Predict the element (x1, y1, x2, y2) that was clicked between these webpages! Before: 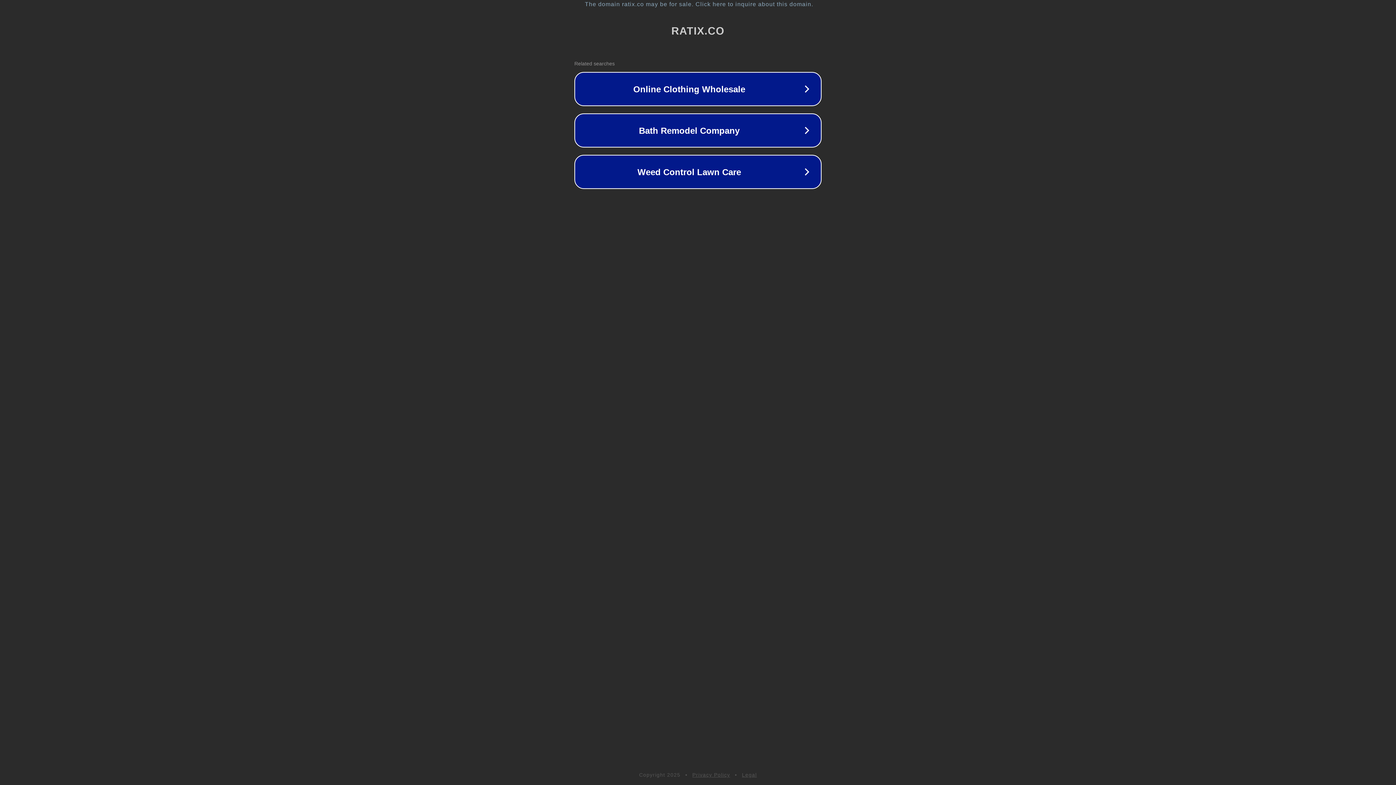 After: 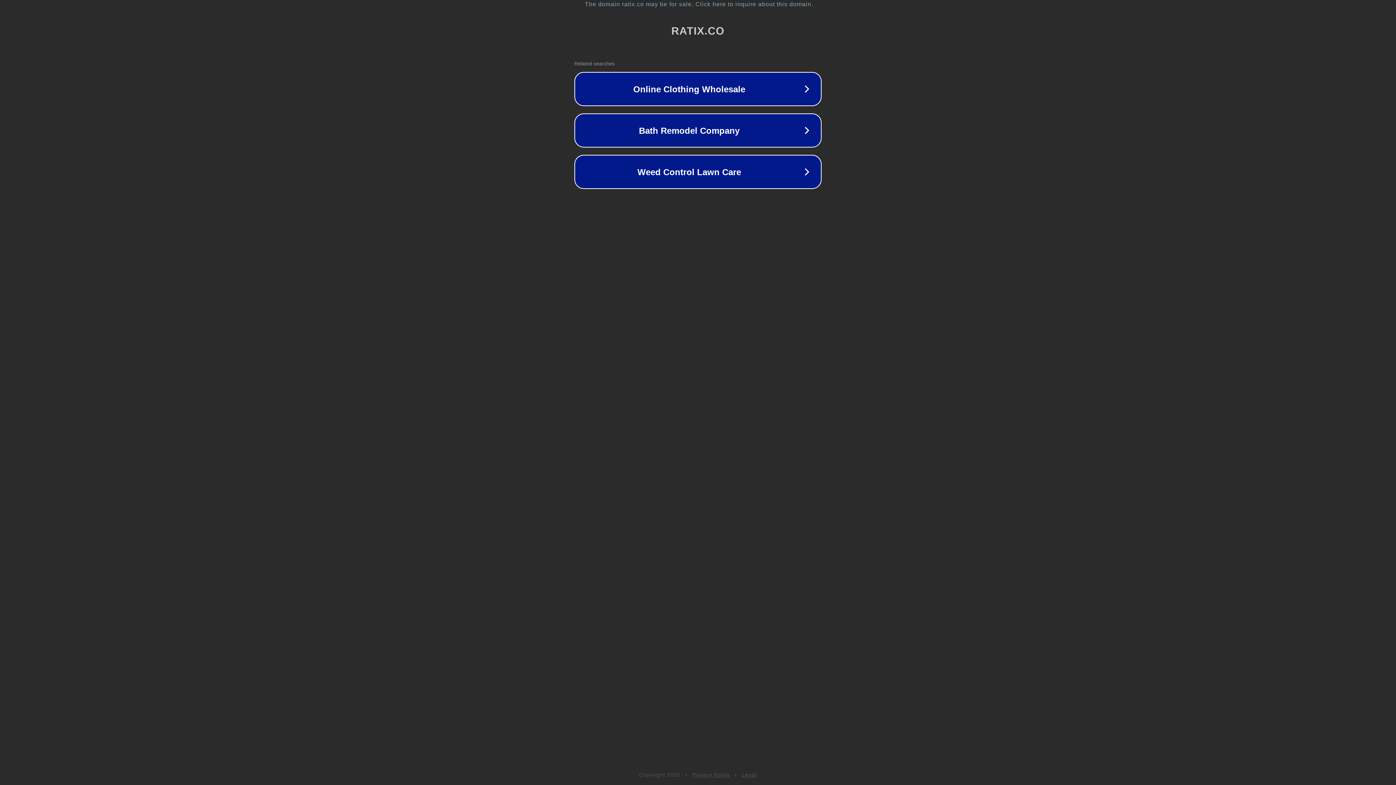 Action: label: Privacy Policy bbox: (692, 772, 730, 778)